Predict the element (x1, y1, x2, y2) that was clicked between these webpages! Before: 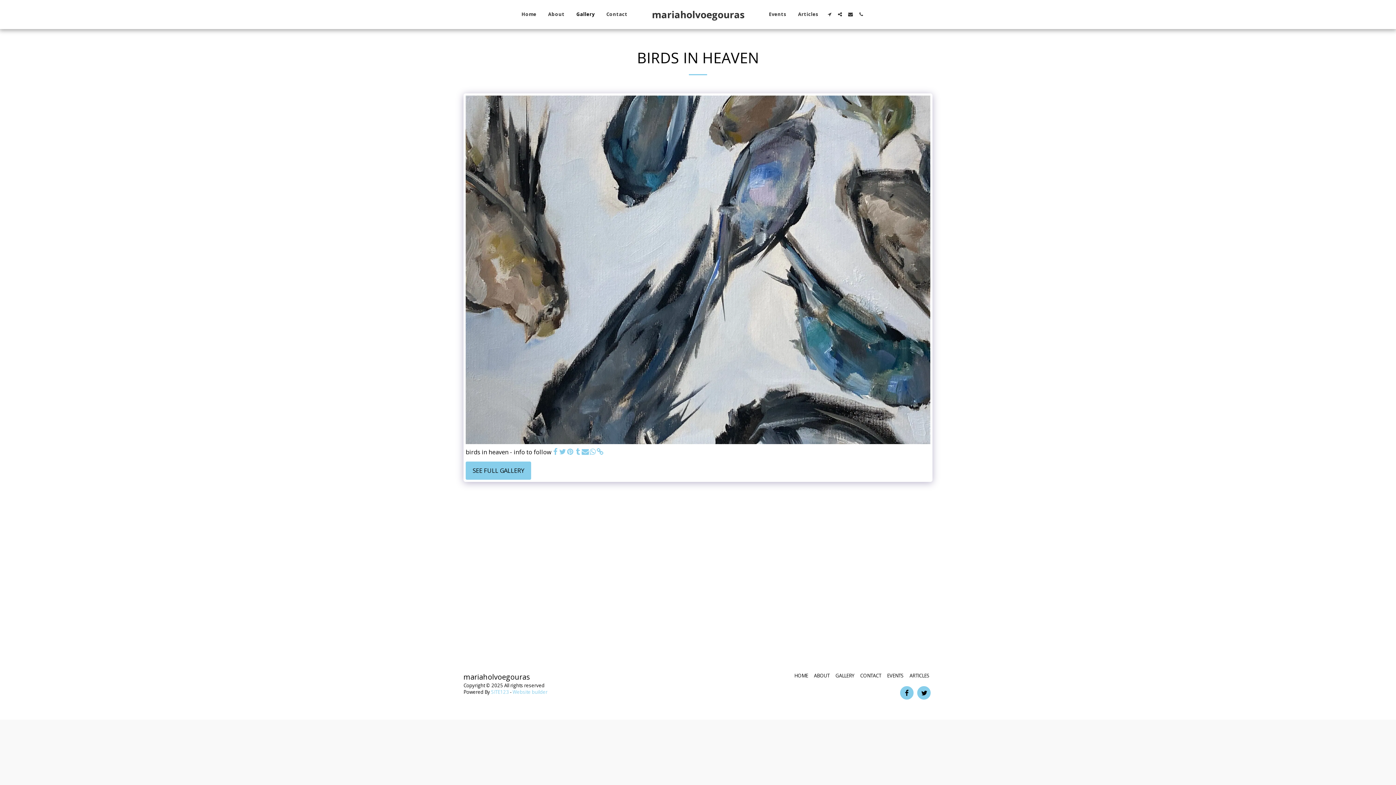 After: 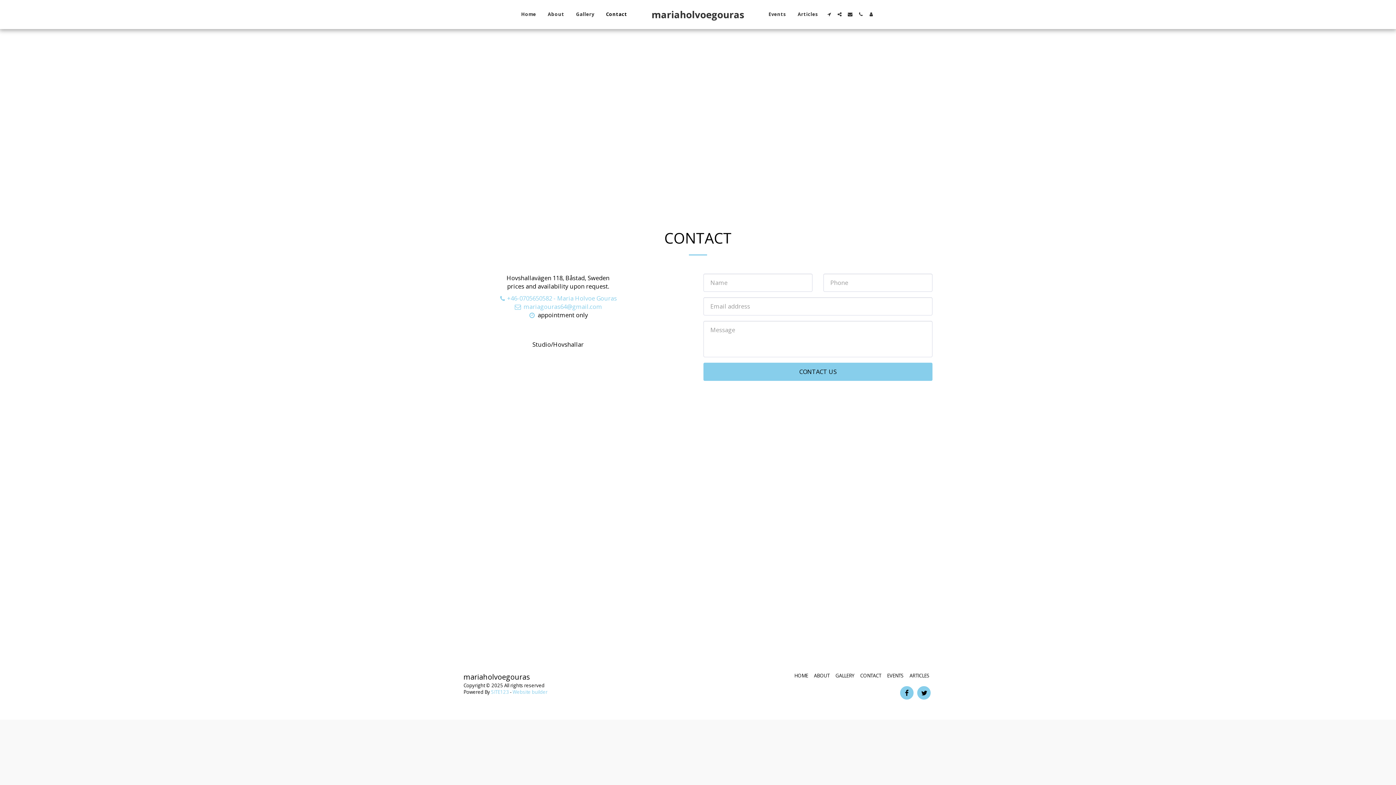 Action: label: CONTACT bbox: (860, 672, 881, 679)